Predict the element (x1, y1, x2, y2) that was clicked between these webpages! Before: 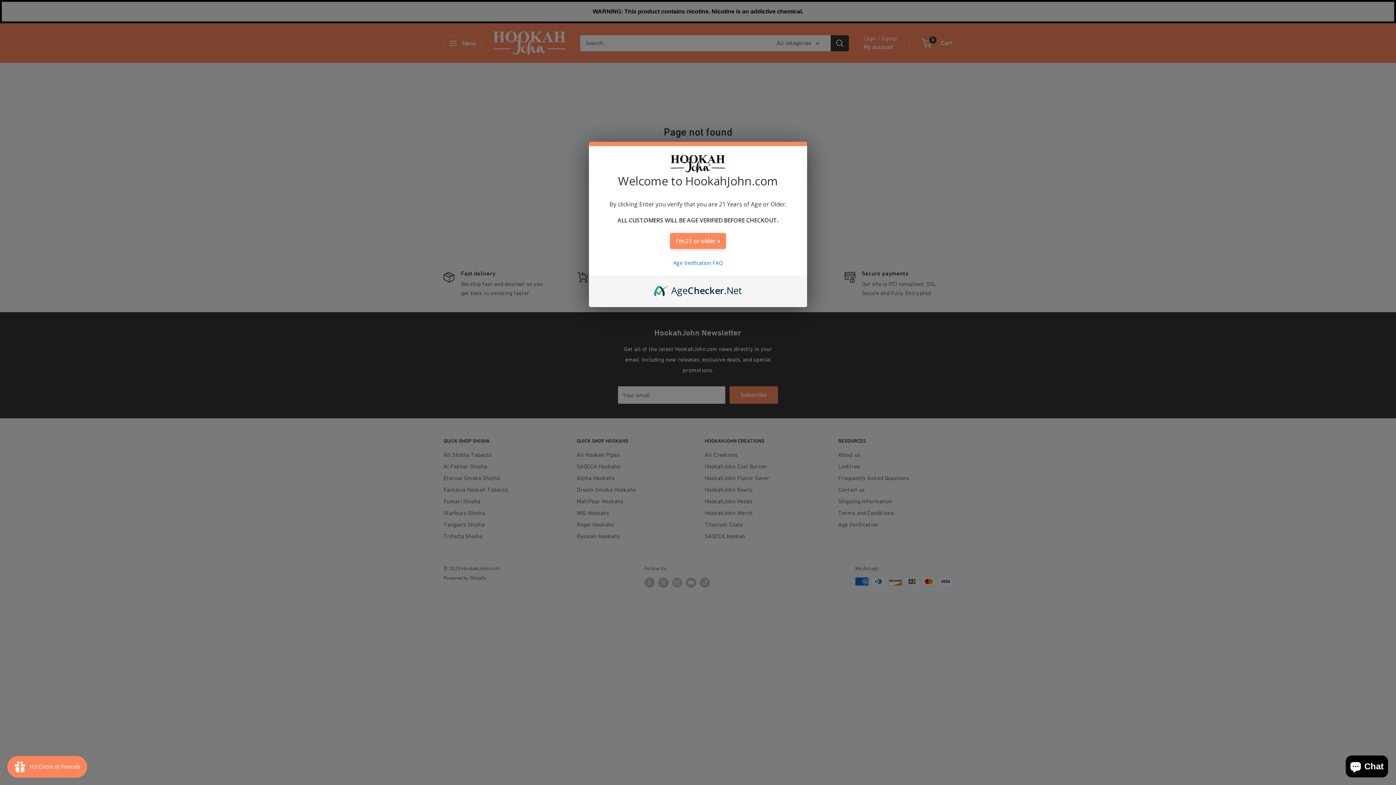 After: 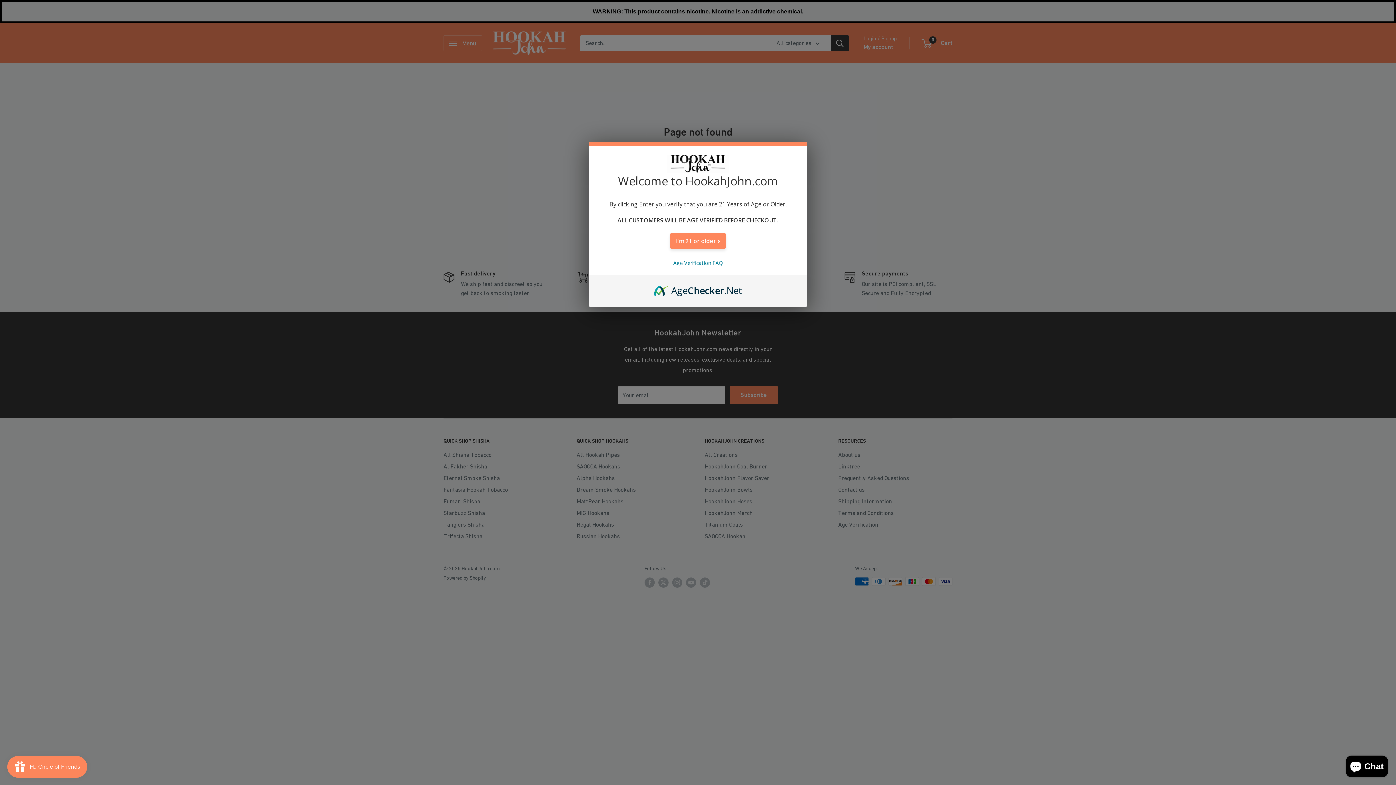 Action: bbox: (654, 284, 742, 292) label: AgeChecker.Net